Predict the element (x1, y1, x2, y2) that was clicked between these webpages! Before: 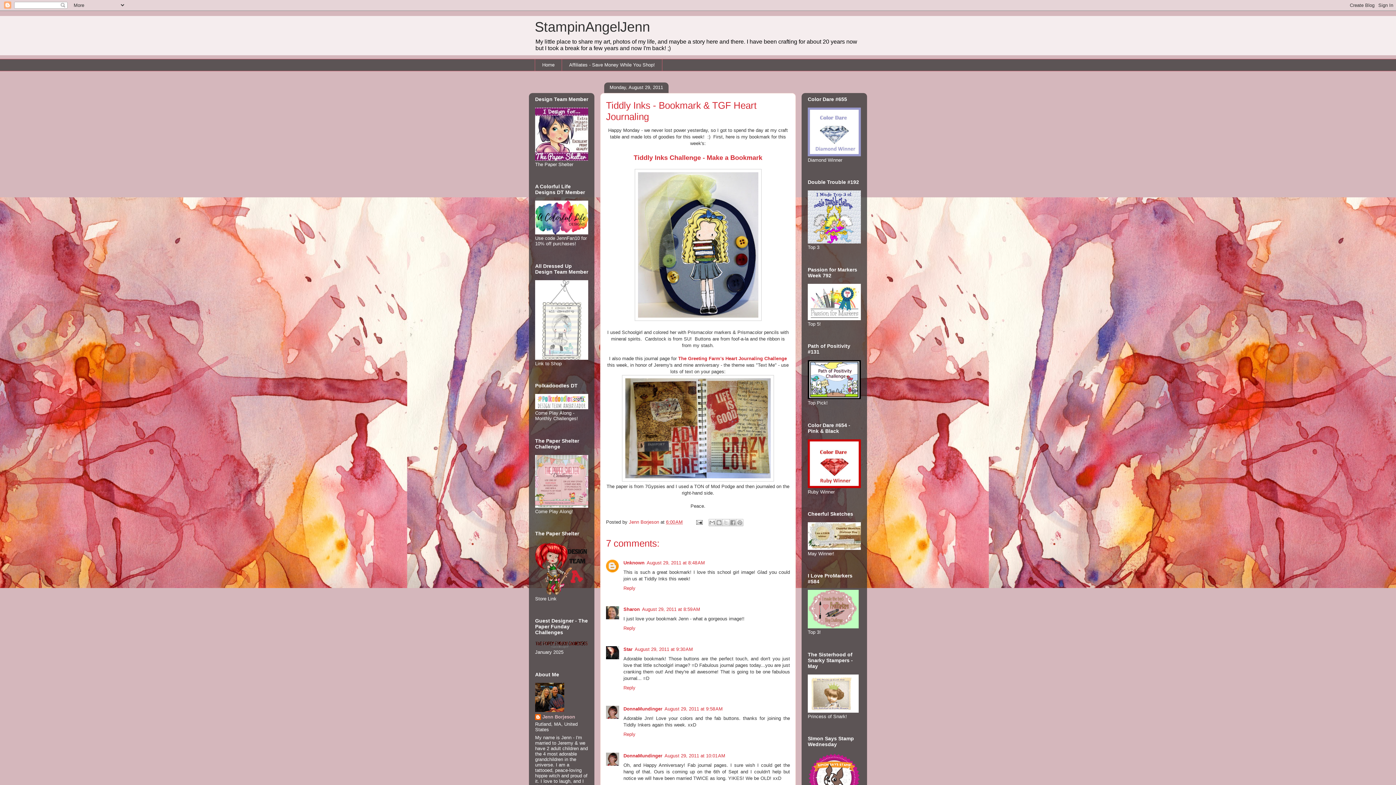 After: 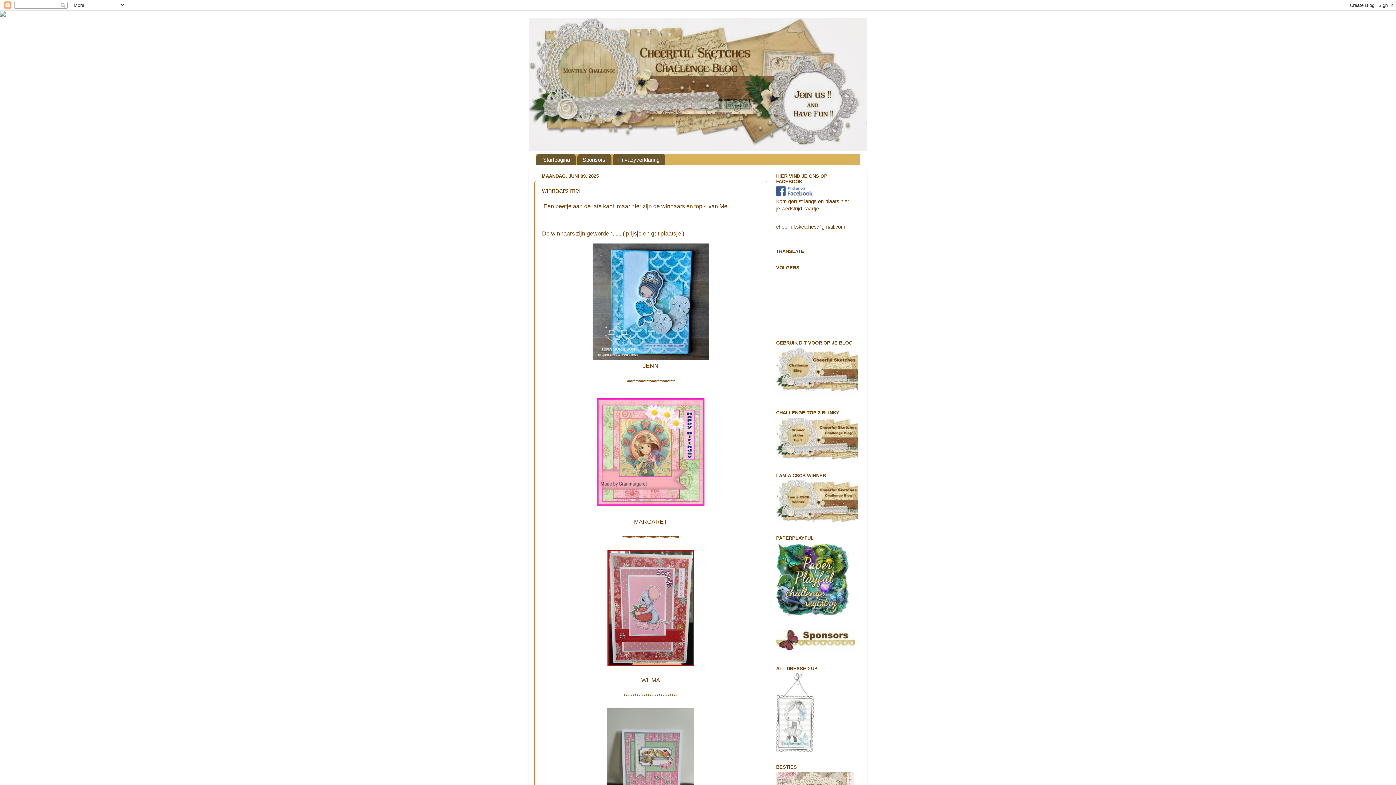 Action: bbox: (808, 545, 861, 551)